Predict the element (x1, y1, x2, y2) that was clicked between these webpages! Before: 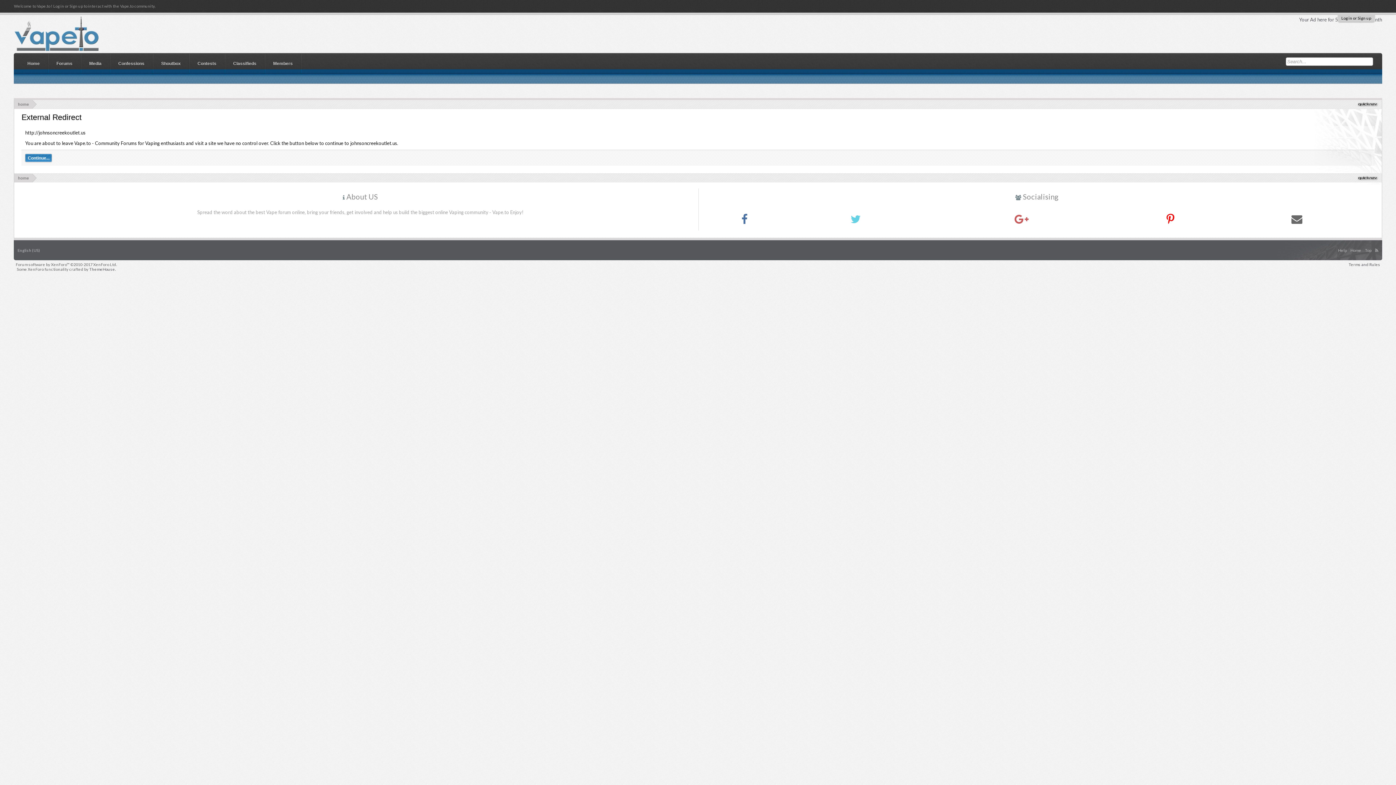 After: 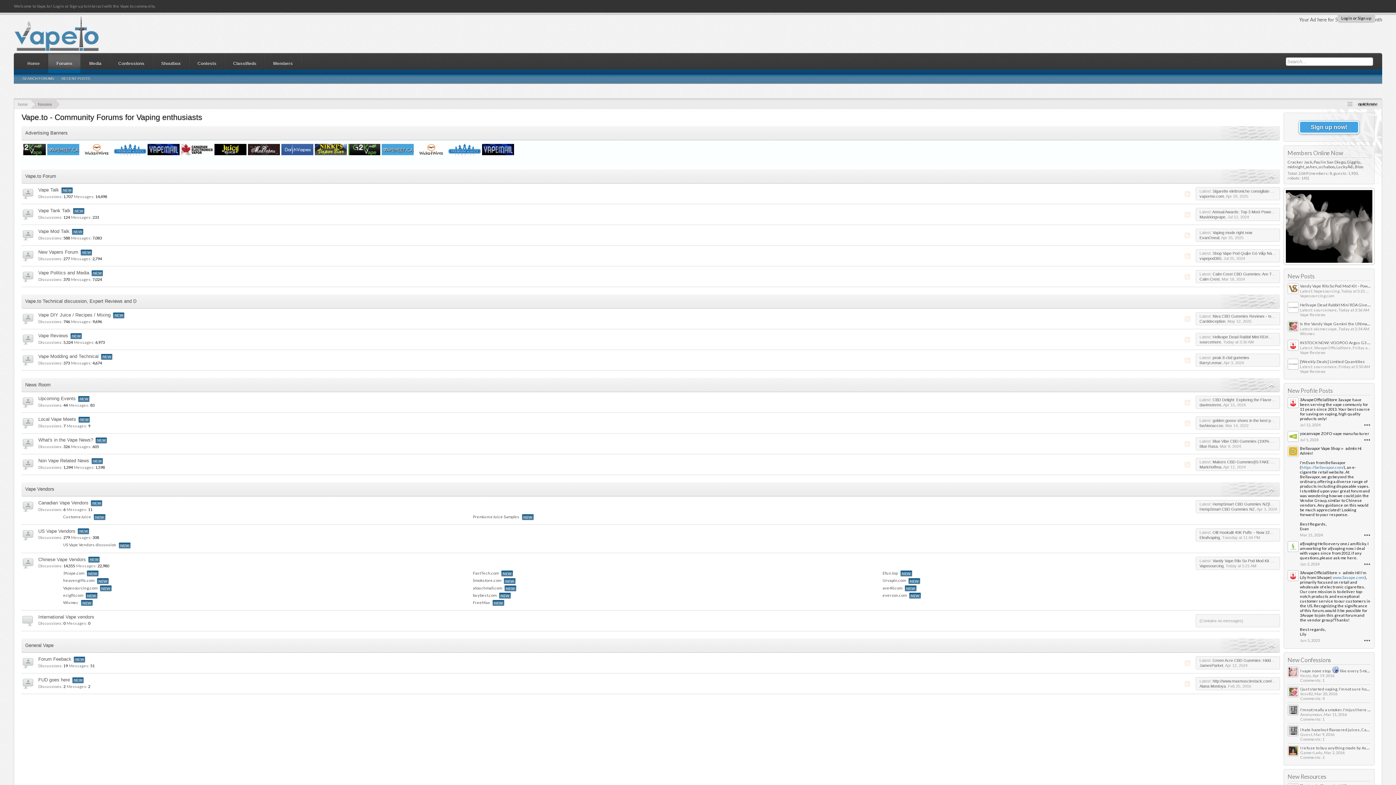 Action: bbox: (13, 30, 99, 36)